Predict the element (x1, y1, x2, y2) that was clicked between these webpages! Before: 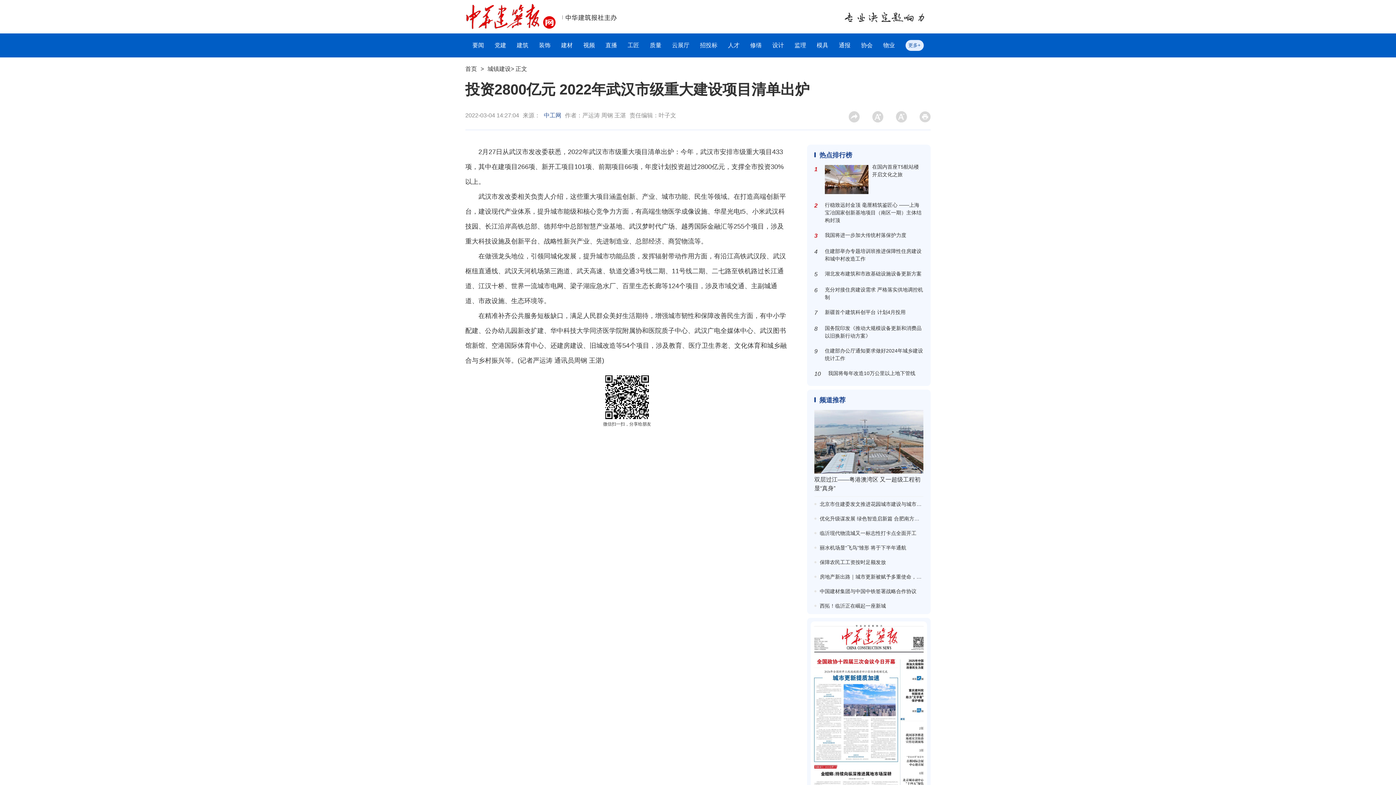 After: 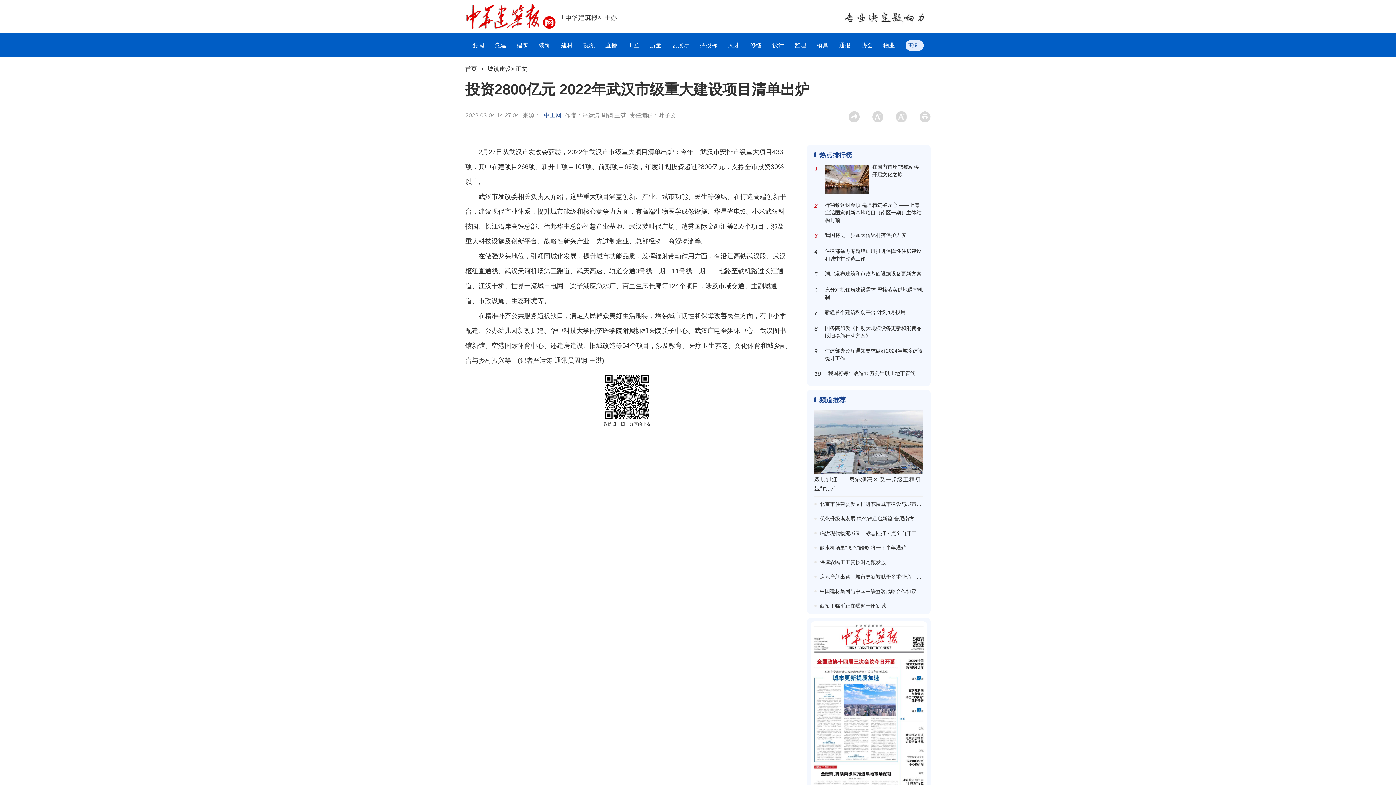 Action: bbox: (539, 42, 550, 48) label: 装饰